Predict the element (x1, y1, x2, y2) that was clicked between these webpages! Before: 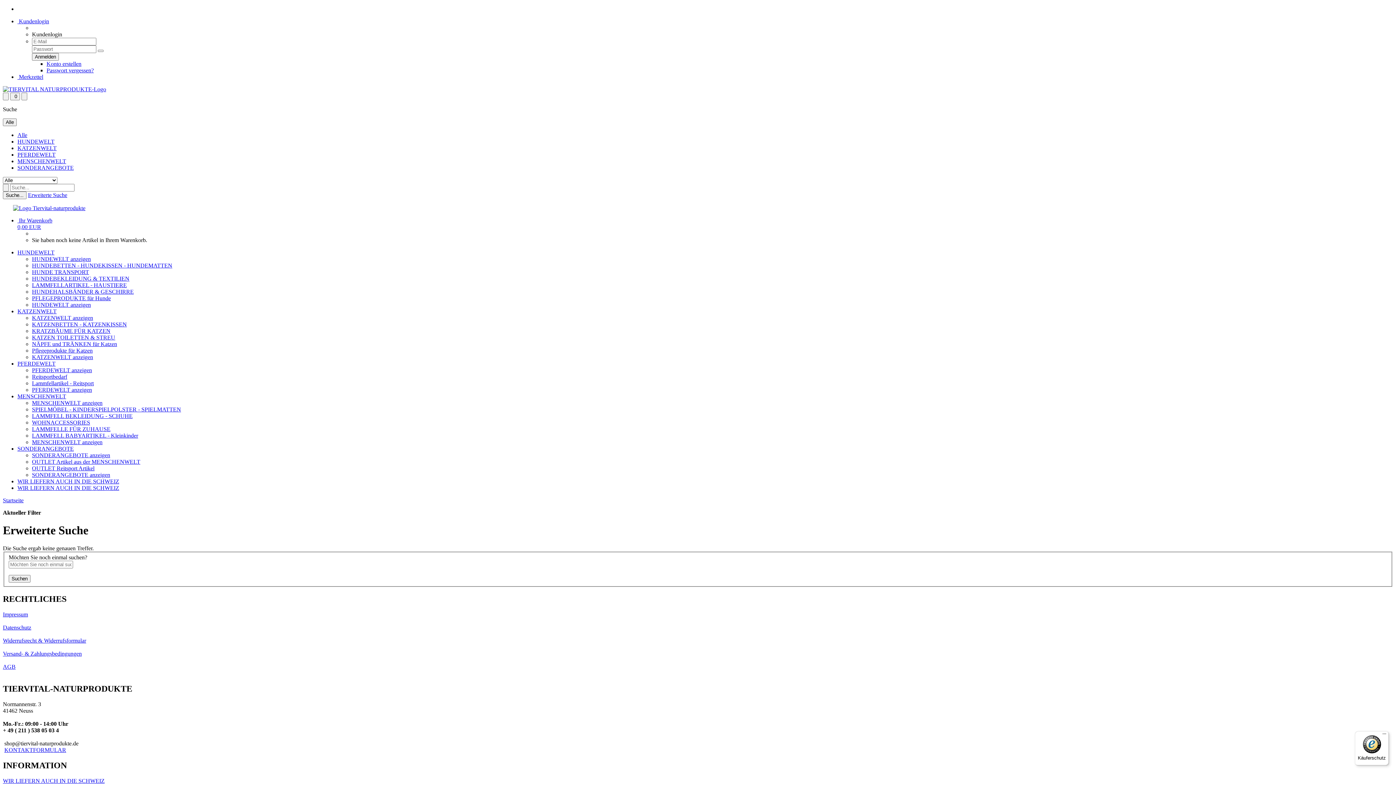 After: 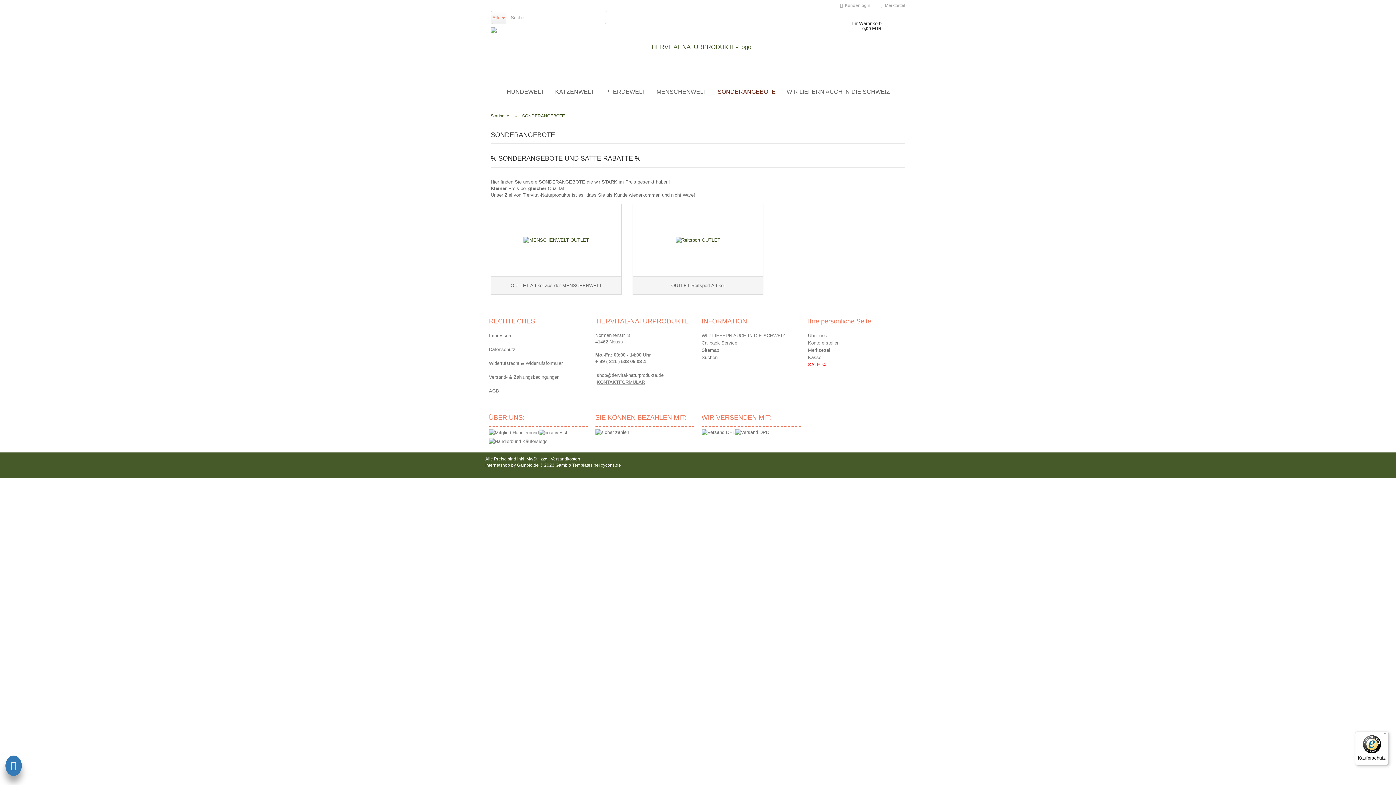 Action: label: SONDERANGEBOTE anzeigen bbox: (32, 452, 110, 458)